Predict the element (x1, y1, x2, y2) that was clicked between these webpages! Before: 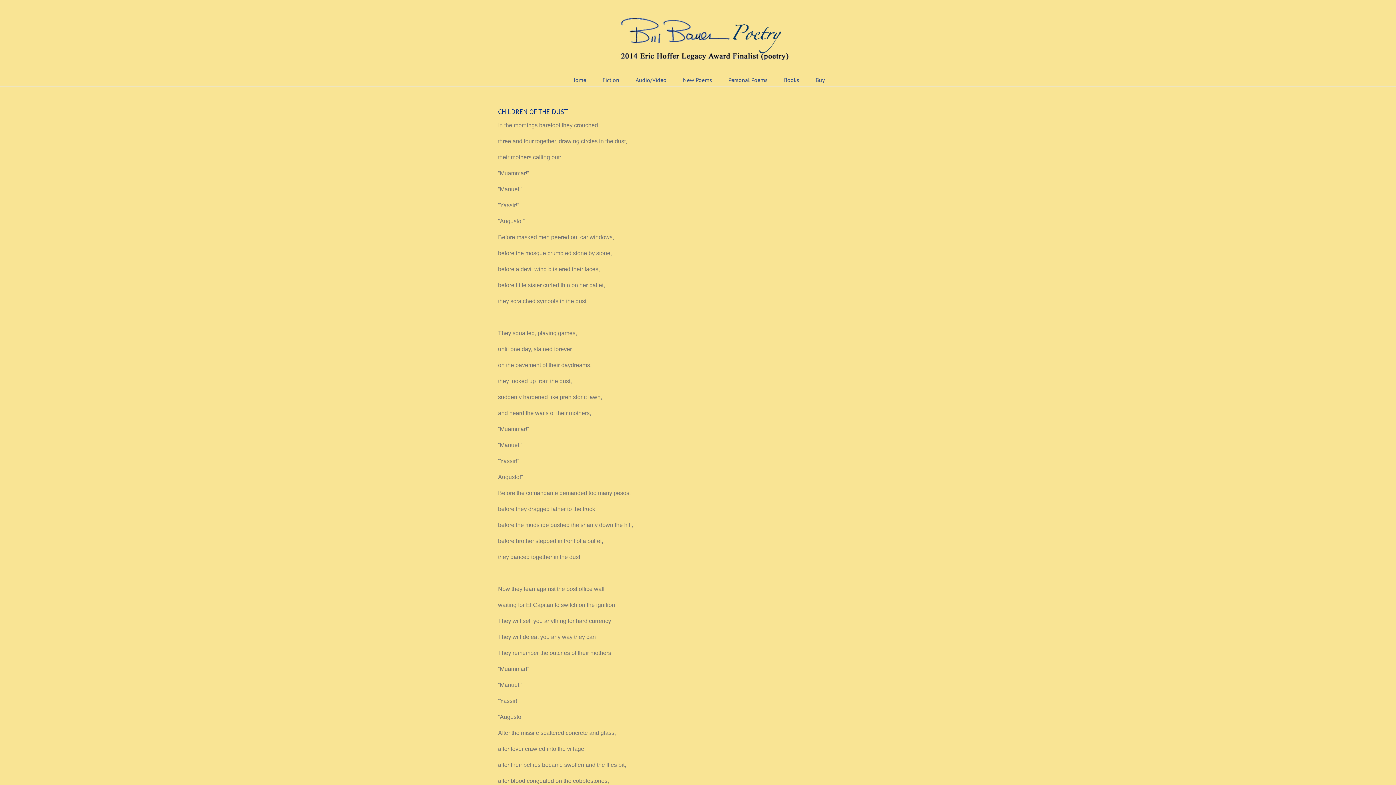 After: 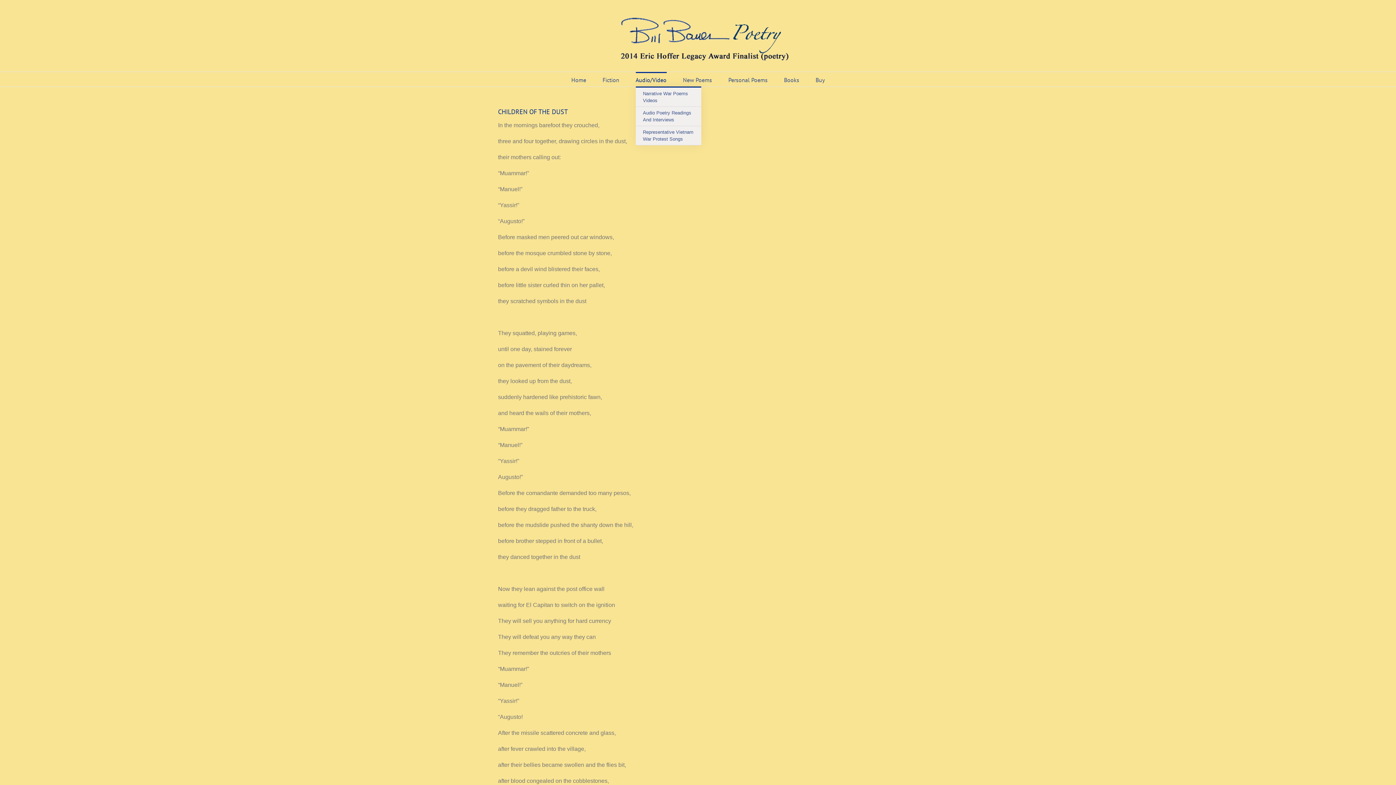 Action: label: Audio/Video bbox: (635, 72, 666, 86)